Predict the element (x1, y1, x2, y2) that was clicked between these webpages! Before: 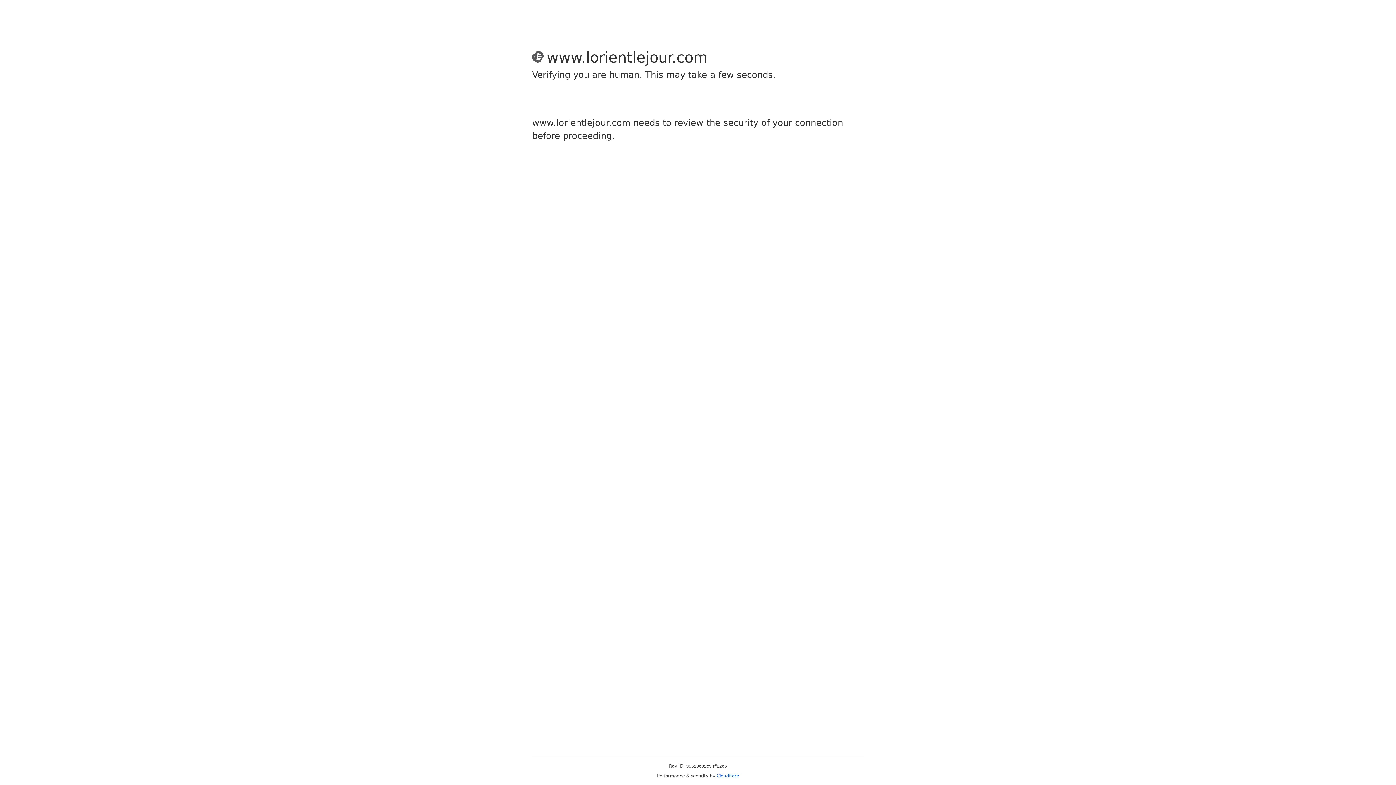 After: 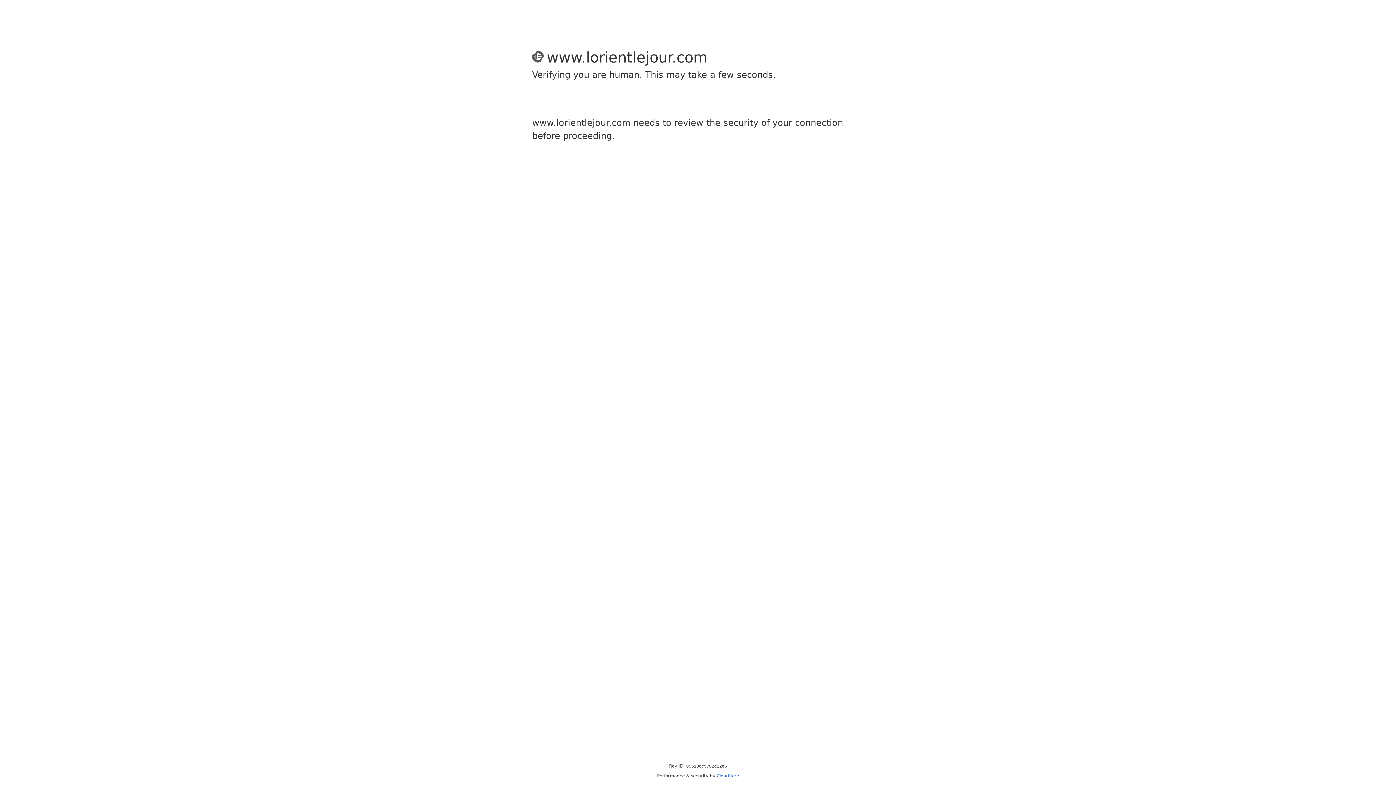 Action: bbox: (716, 773, 739, 778) label: Cloudflare